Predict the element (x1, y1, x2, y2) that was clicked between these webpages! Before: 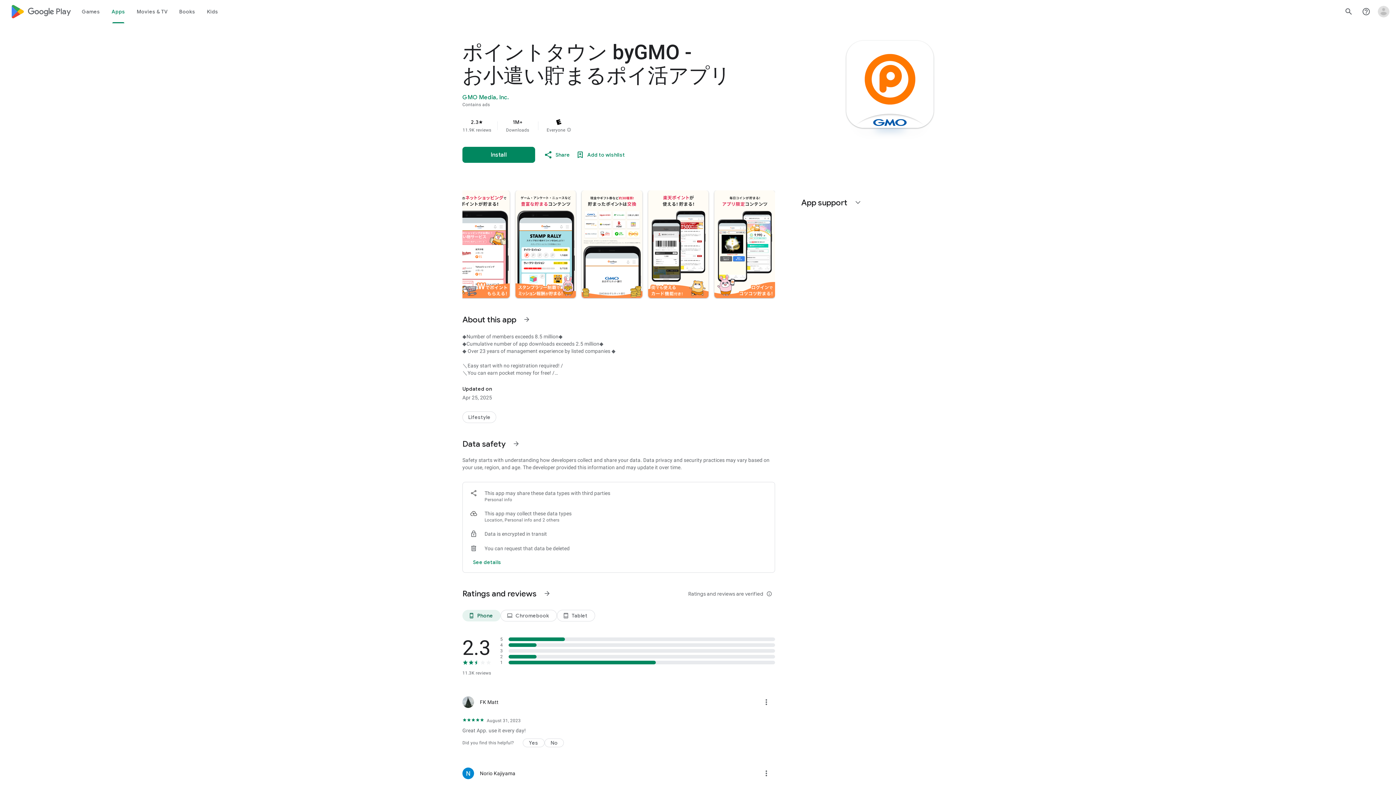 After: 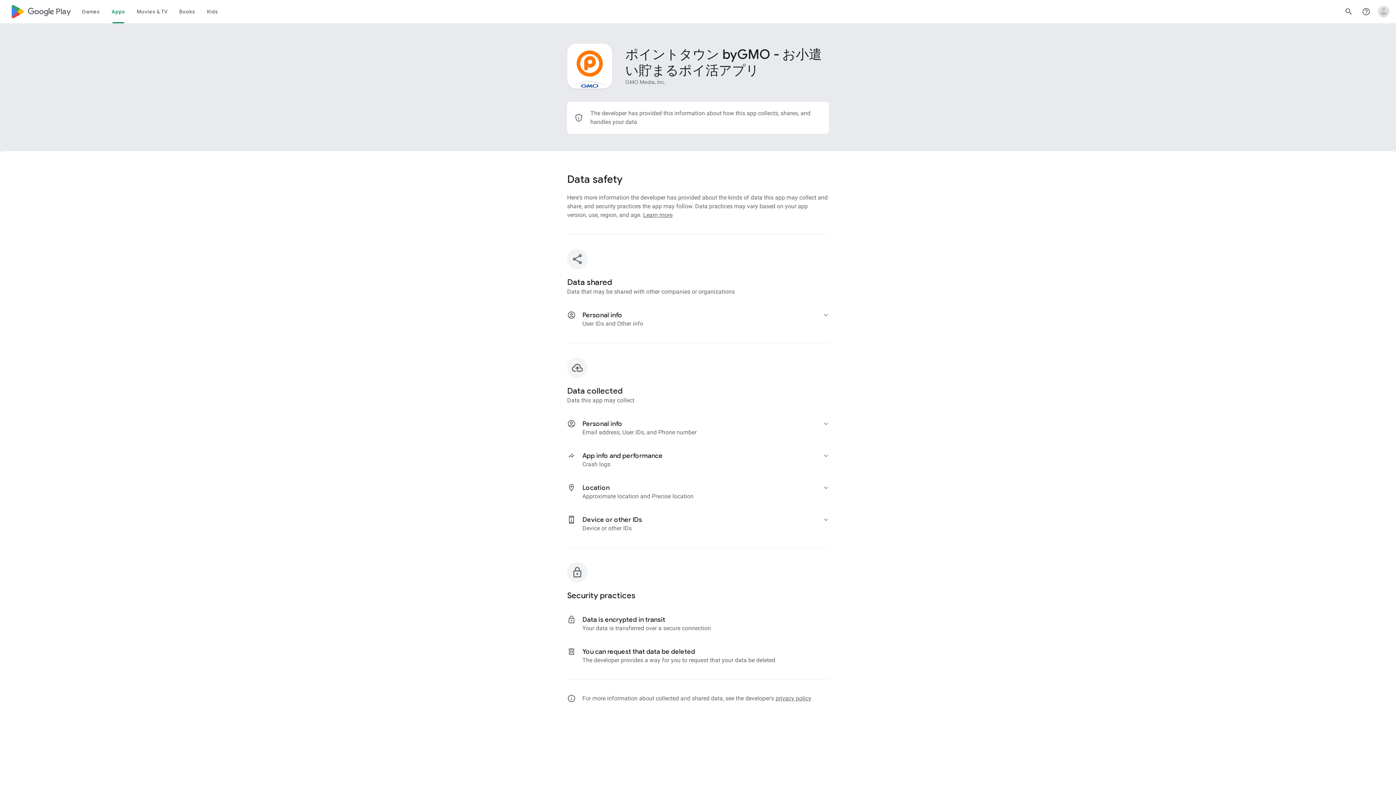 Action: label: See more information on Data safety bbox: (507, 435, 525, 452)